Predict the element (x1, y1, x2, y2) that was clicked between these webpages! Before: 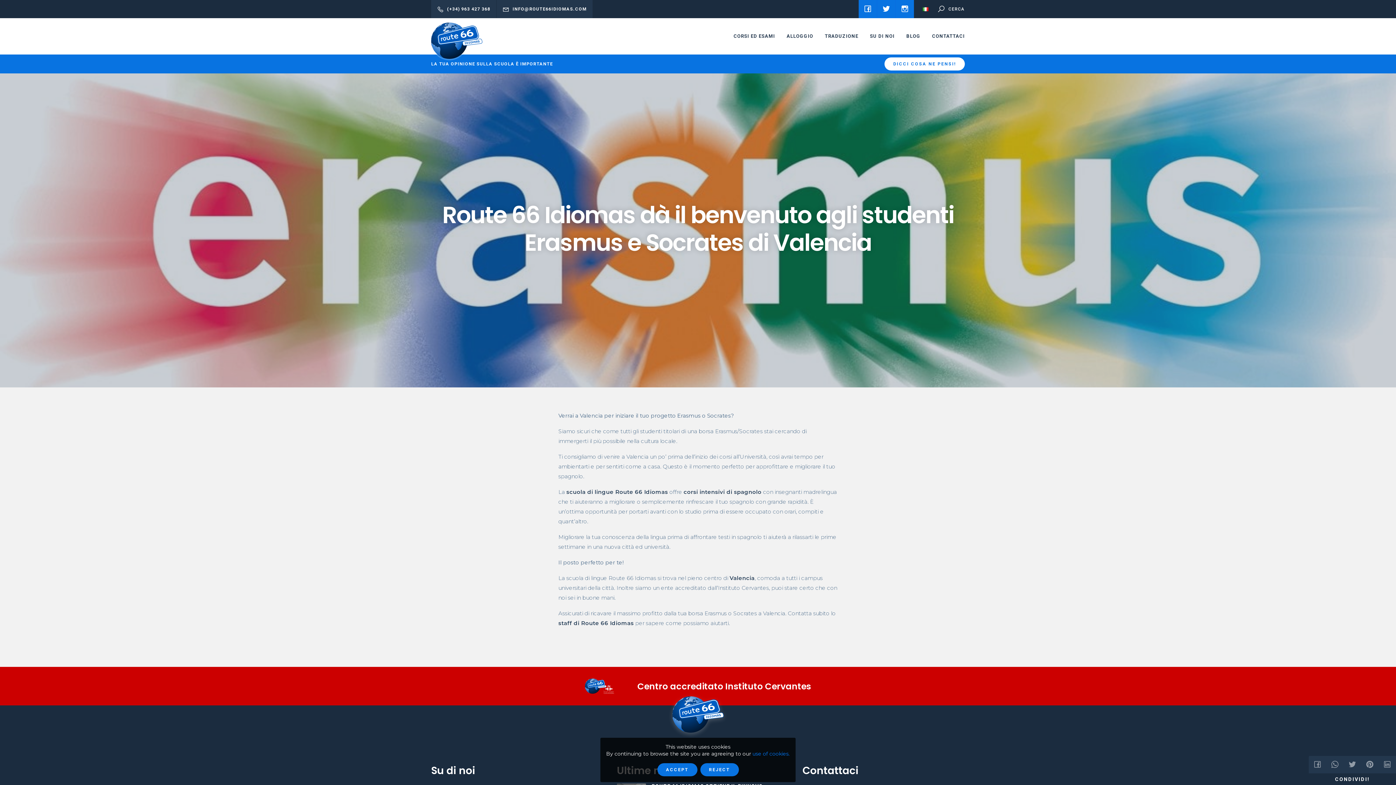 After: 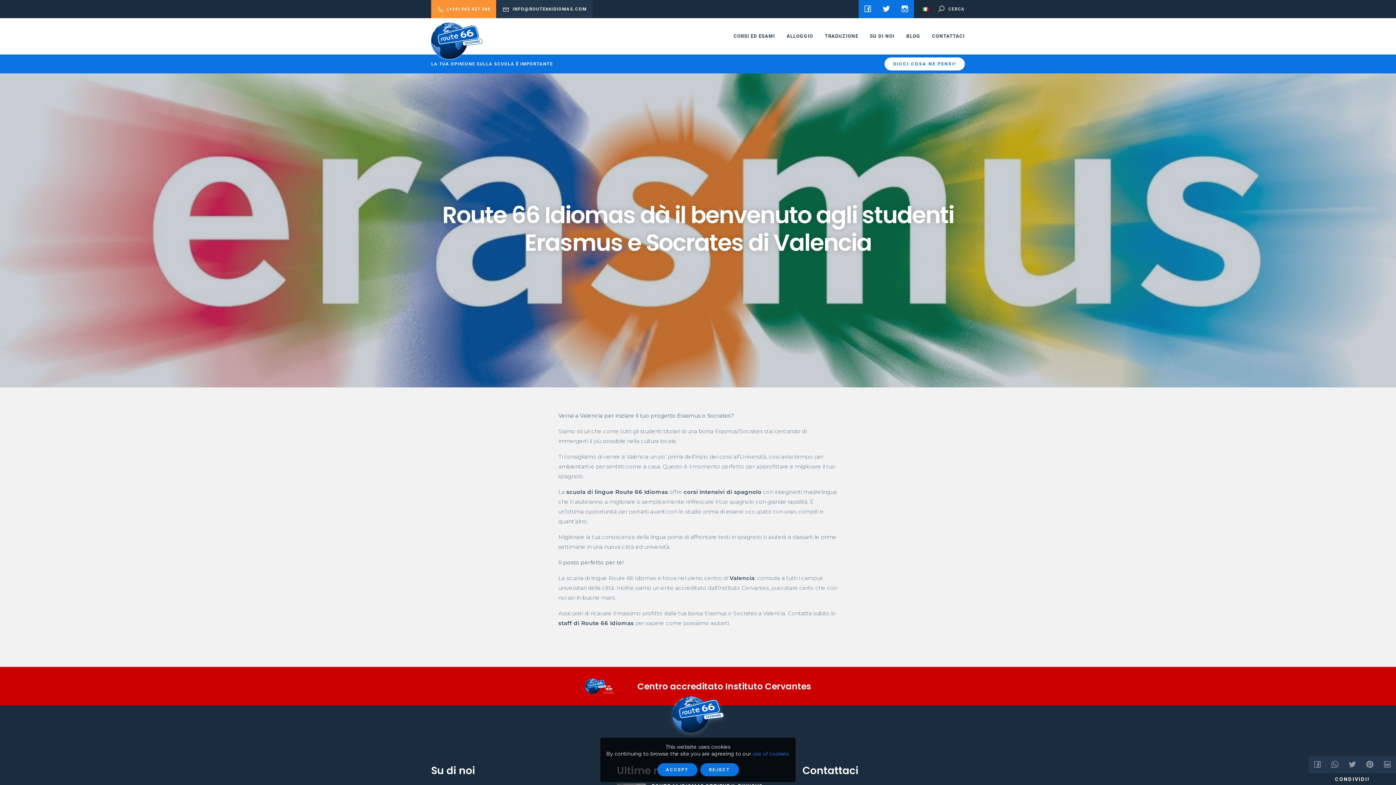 Action: label: (+34) 963 427 368 bbox: (431, 0, 496, 18)